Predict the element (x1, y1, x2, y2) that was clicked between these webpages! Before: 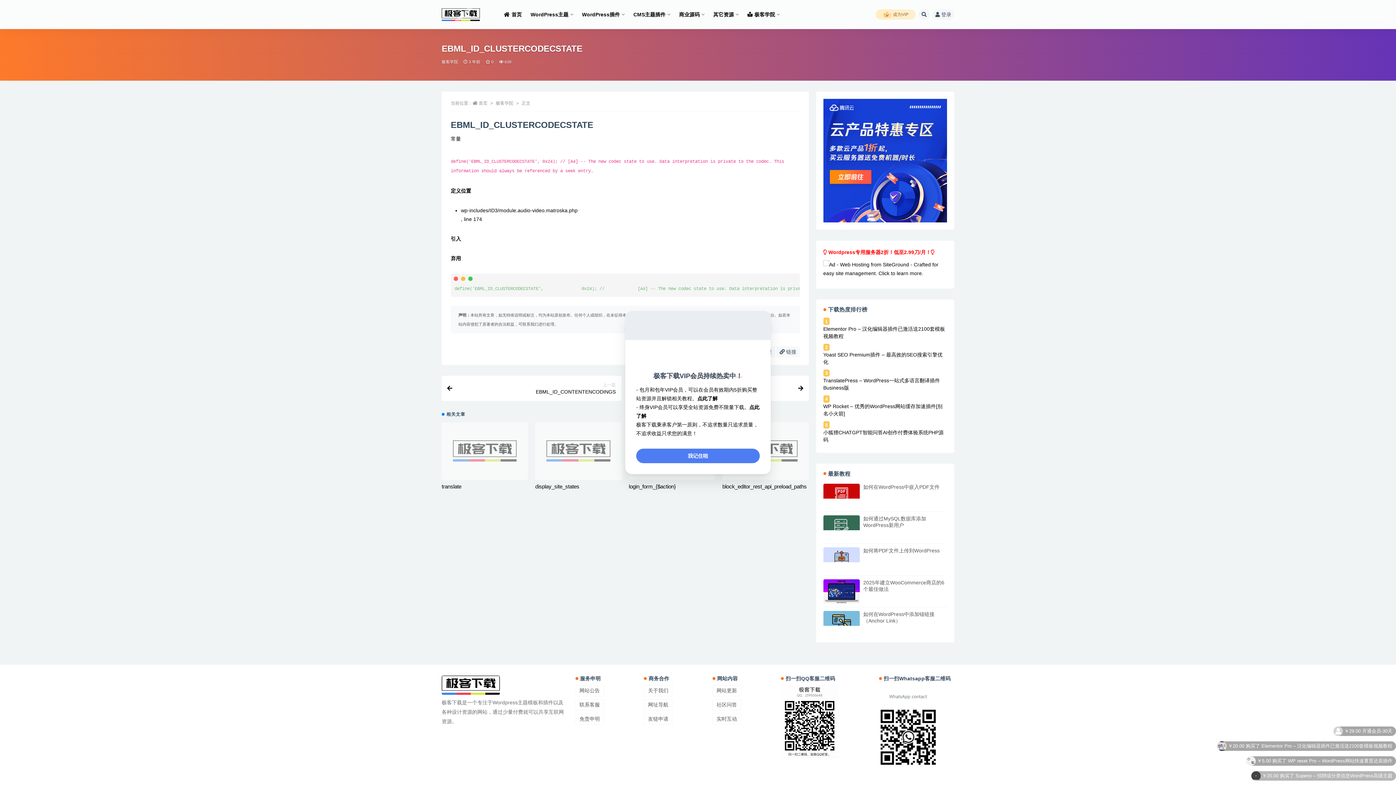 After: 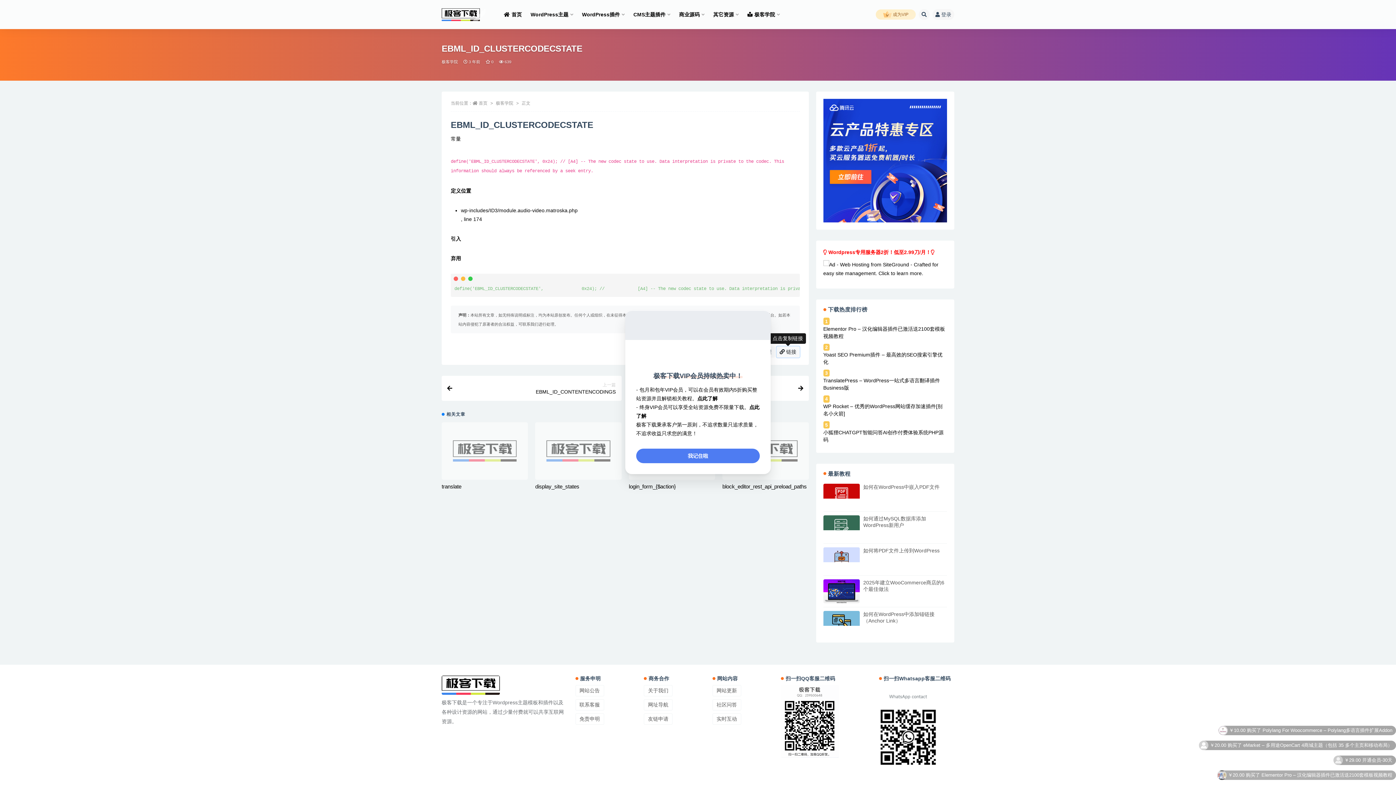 Action: label:  链接 bbox: (776, 346, 799, 357)